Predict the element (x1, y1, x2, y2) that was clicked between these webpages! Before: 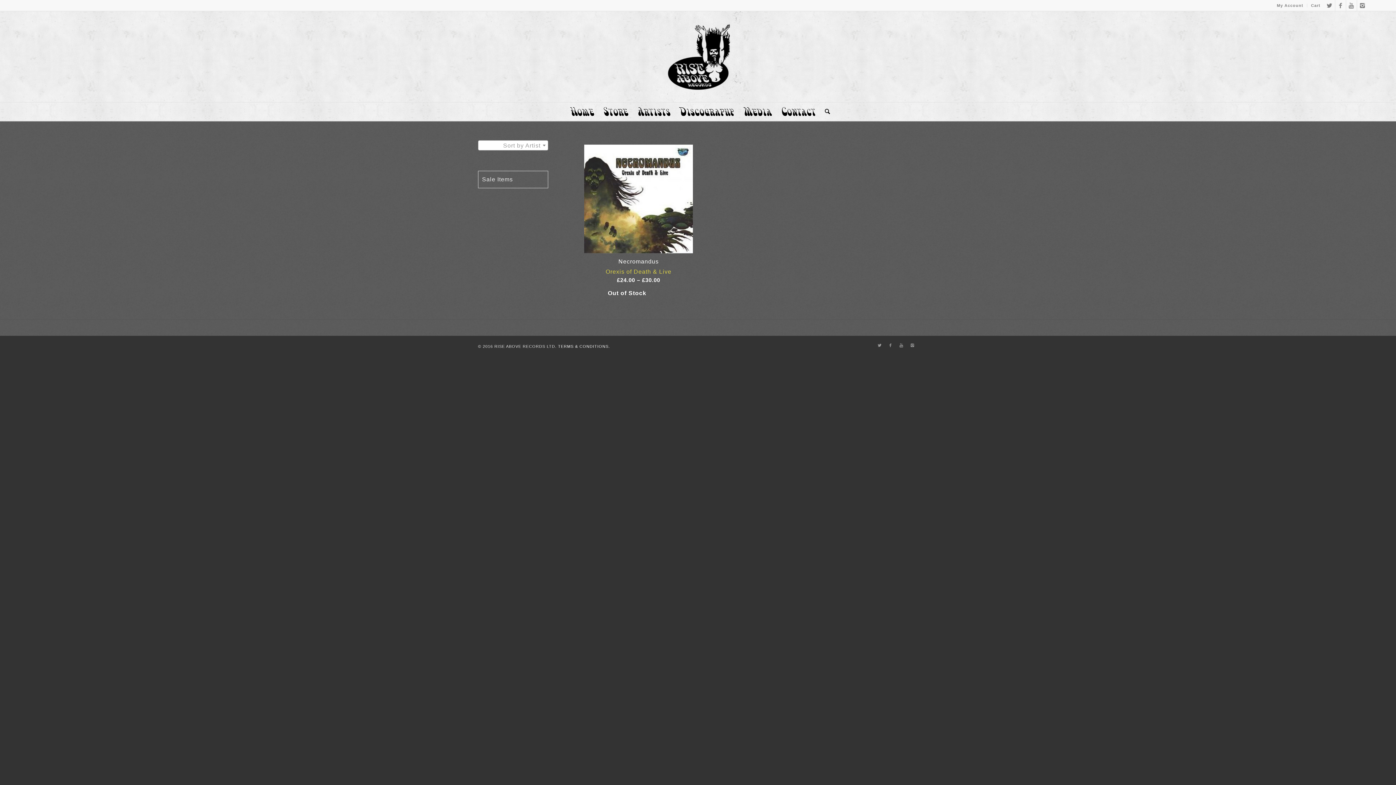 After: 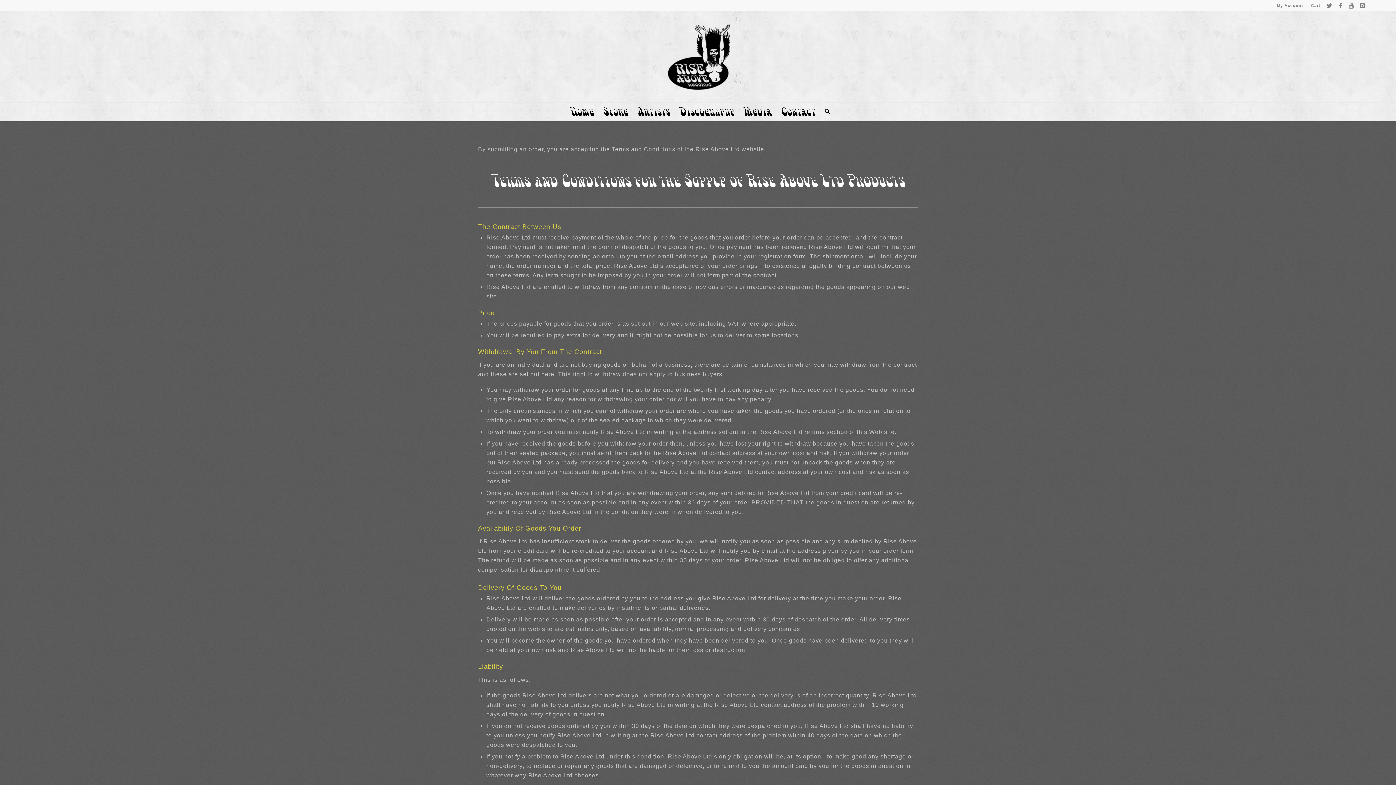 Action: bbox: (558, 344, 610, 348) label: TERMS & CONDITIONS.